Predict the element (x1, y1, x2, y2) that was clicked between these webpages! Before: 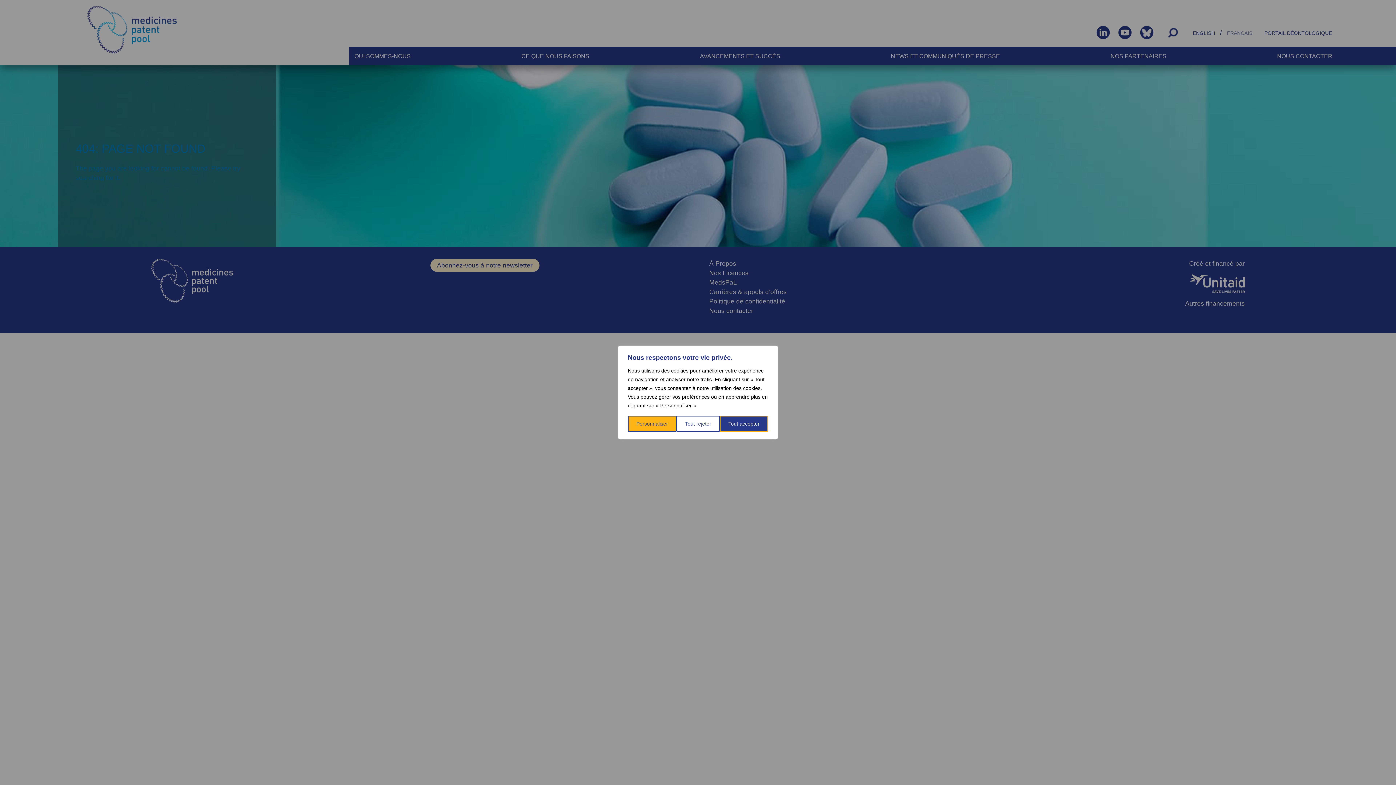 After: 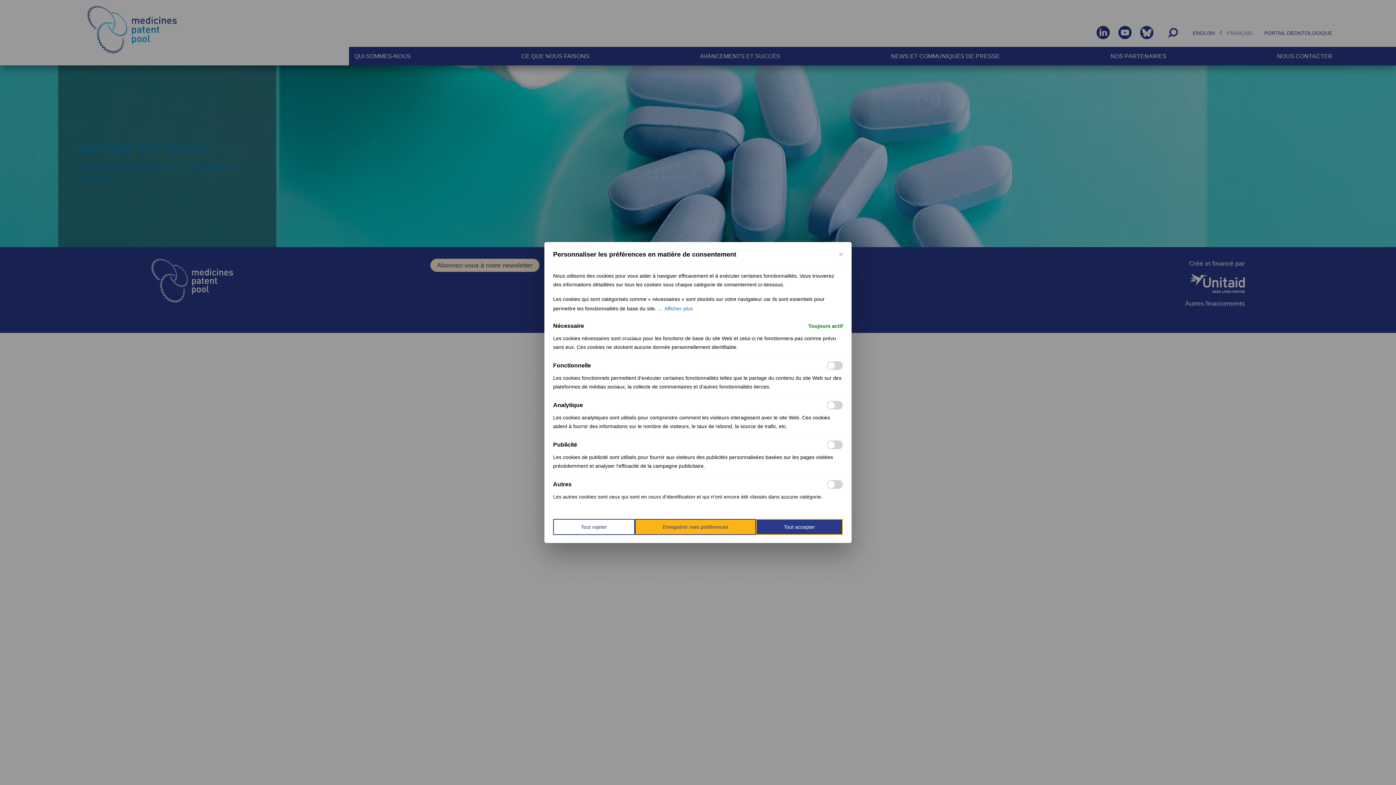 Action: bbox: (628, 416, 676, 432) label: Personnaliser